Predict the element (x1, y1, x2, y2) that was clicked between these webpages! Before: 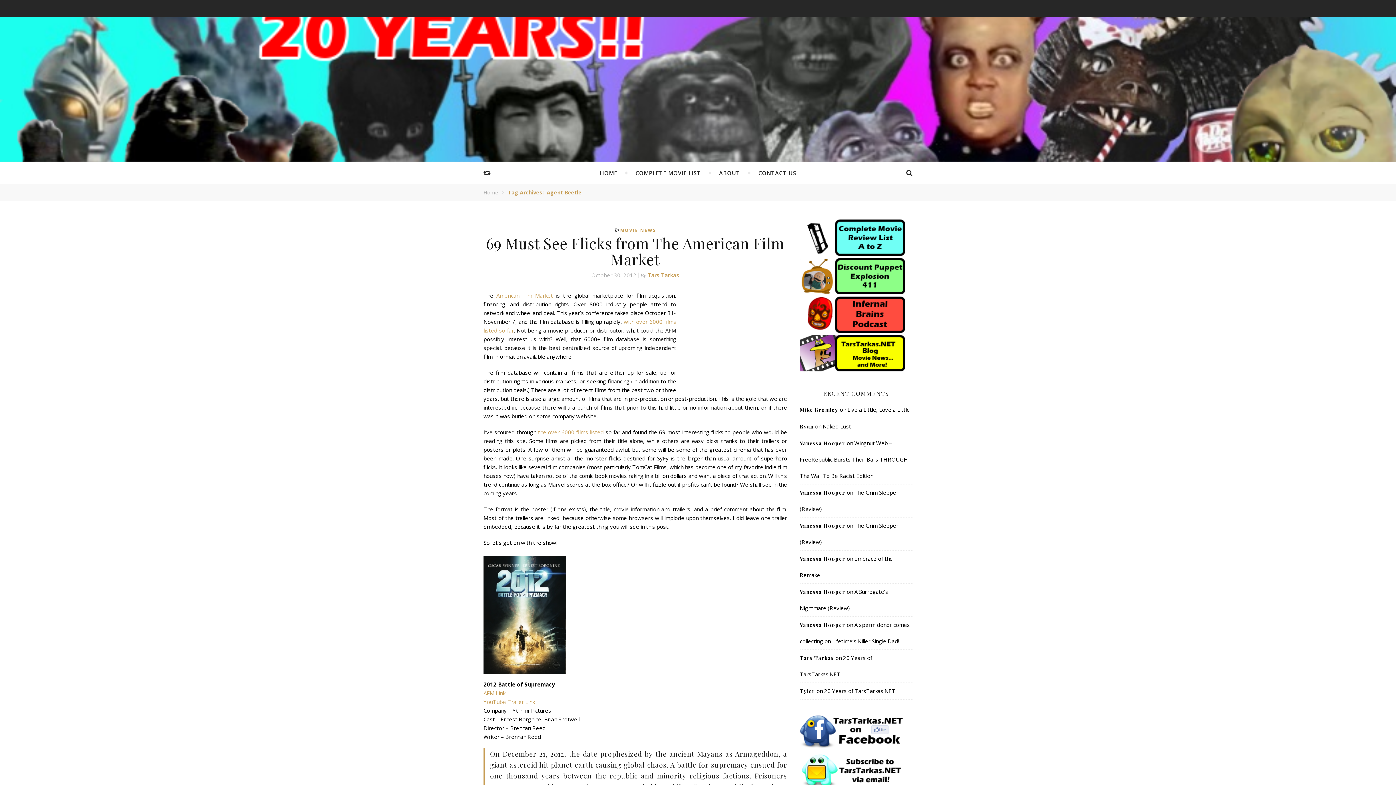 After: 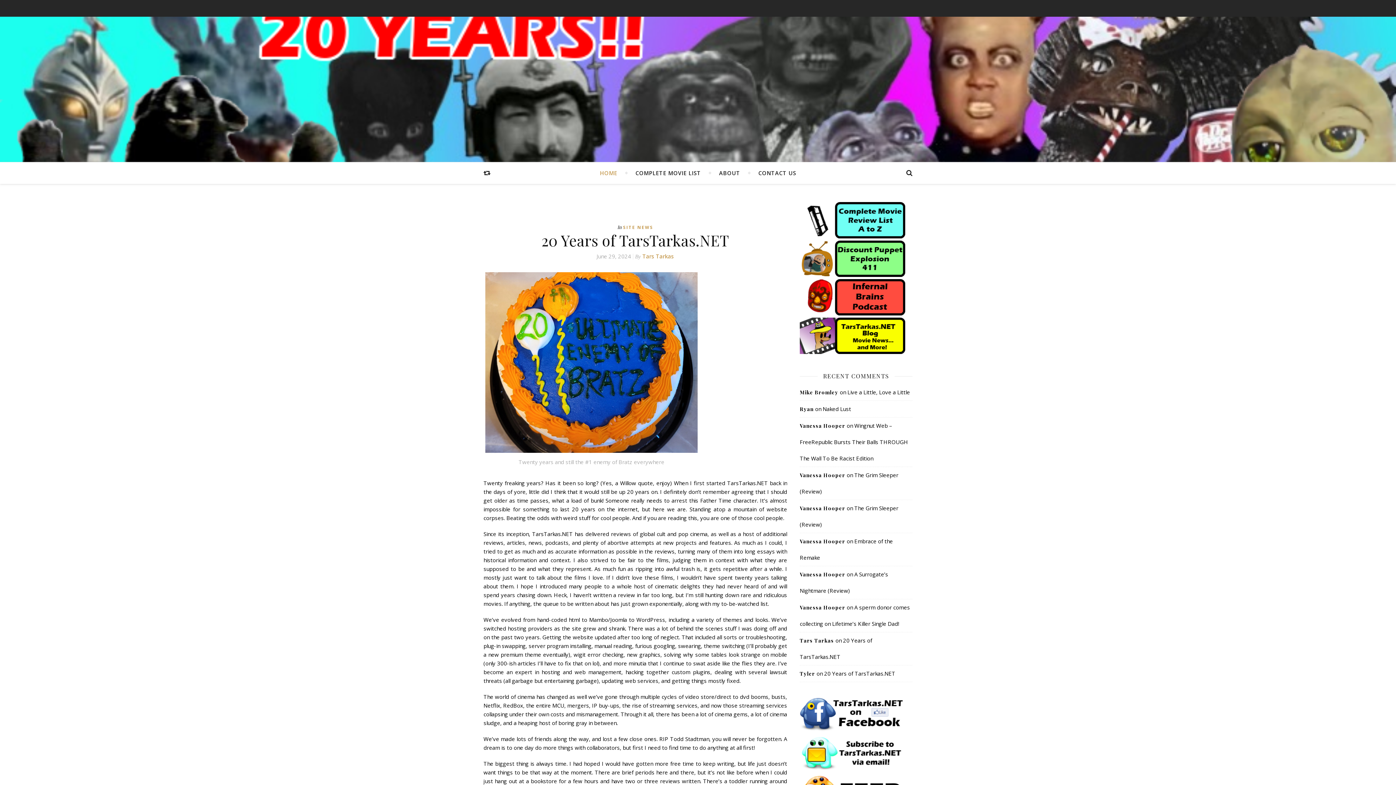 Action: bbox: (600, 162, 617, 184) label: HOME